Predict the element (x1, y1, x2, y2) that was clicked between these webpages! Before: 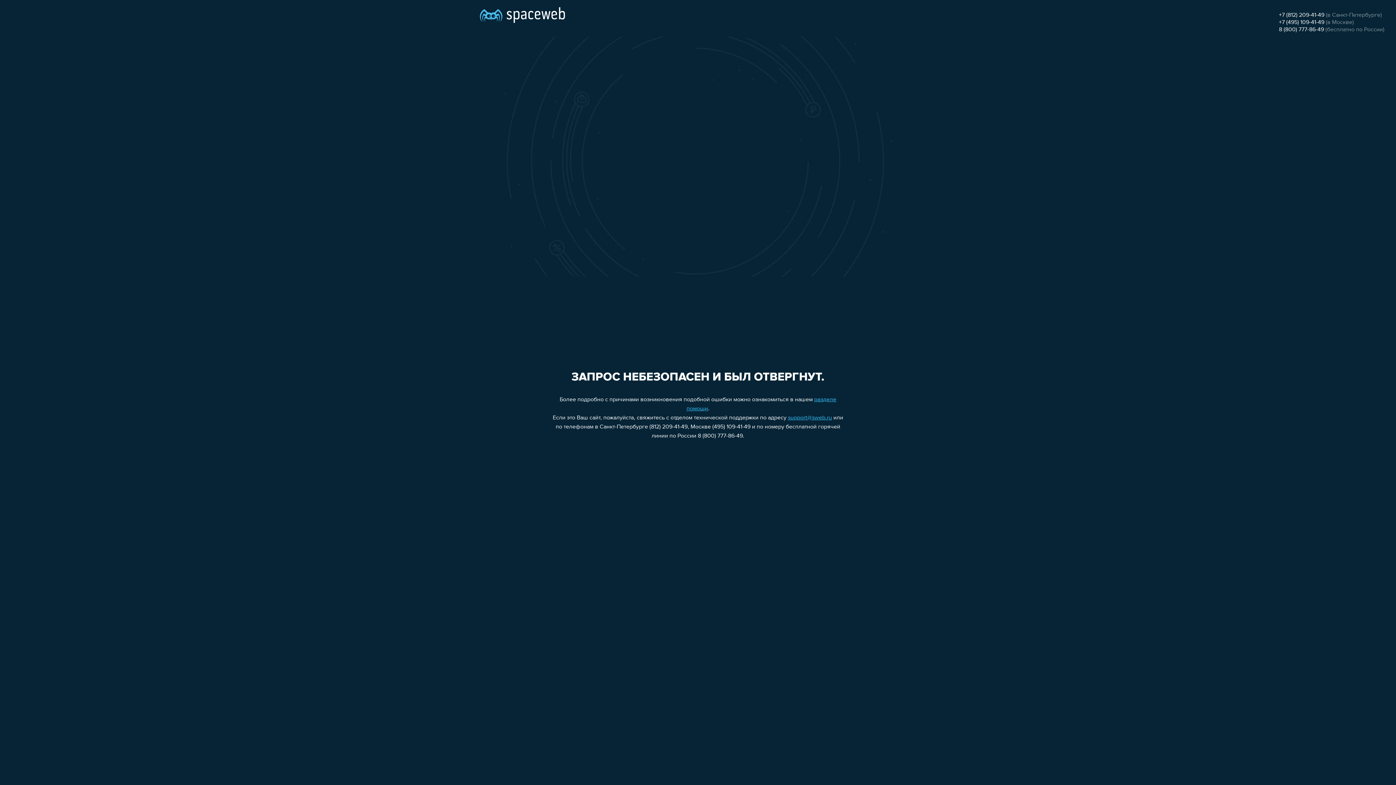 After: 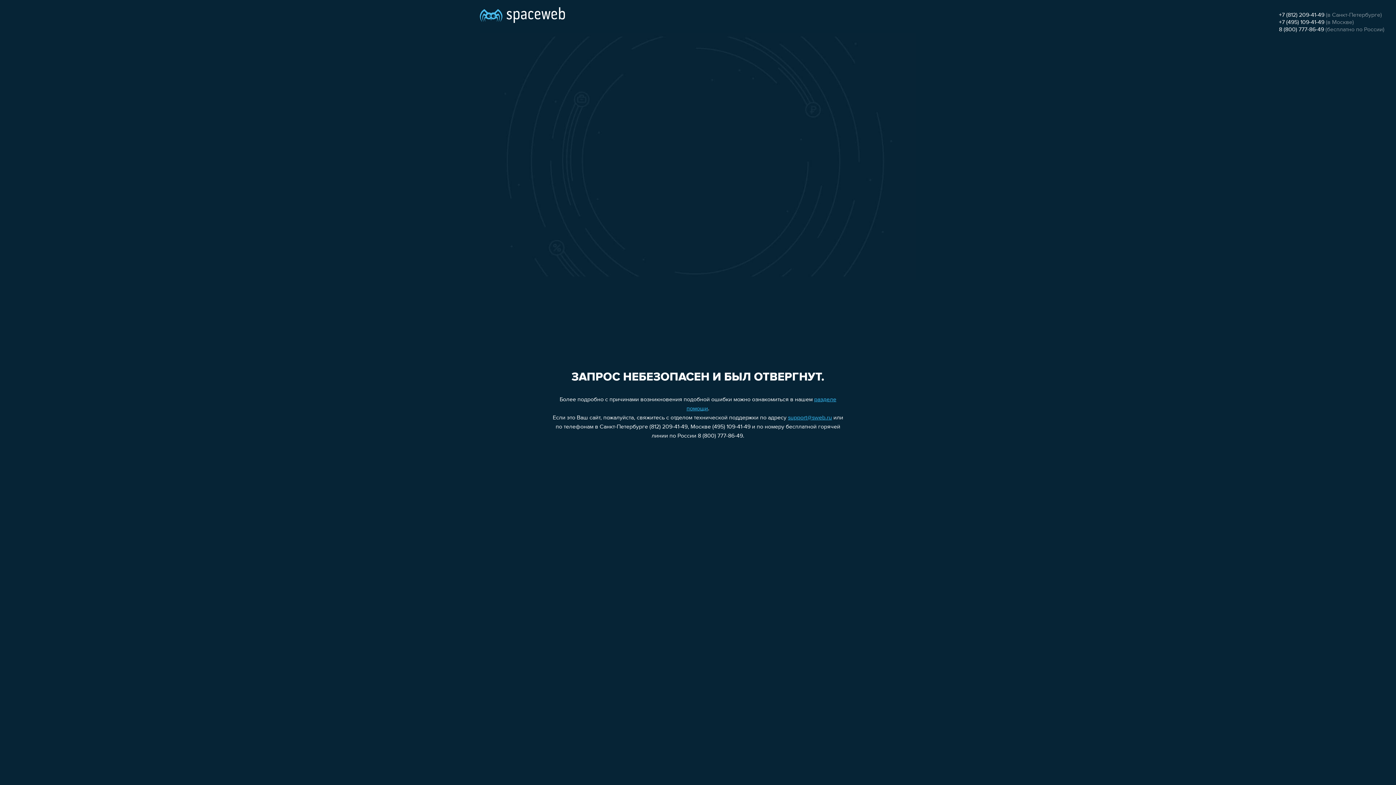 Action: label: 8 (800) 777-86-49 bbox: (1279, 26, 1324, 32)